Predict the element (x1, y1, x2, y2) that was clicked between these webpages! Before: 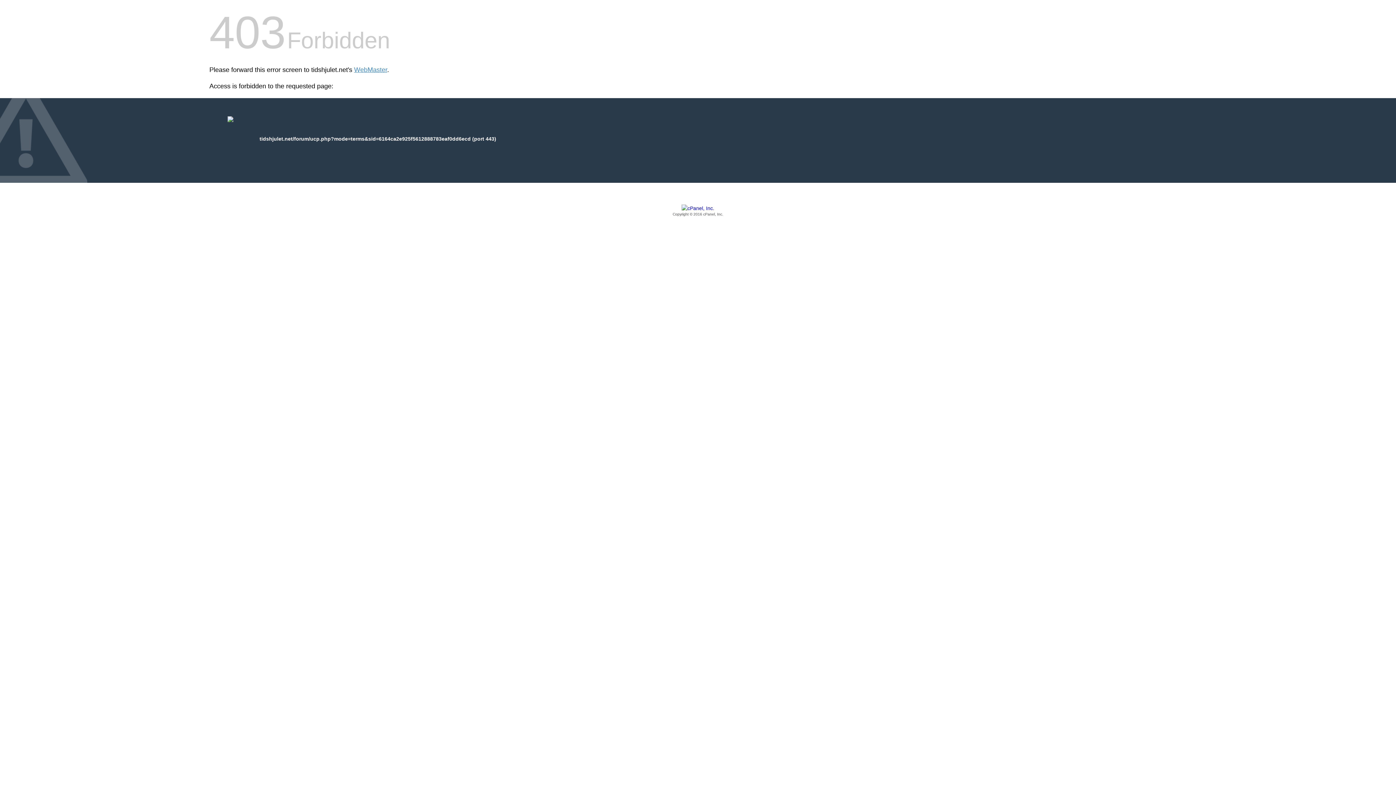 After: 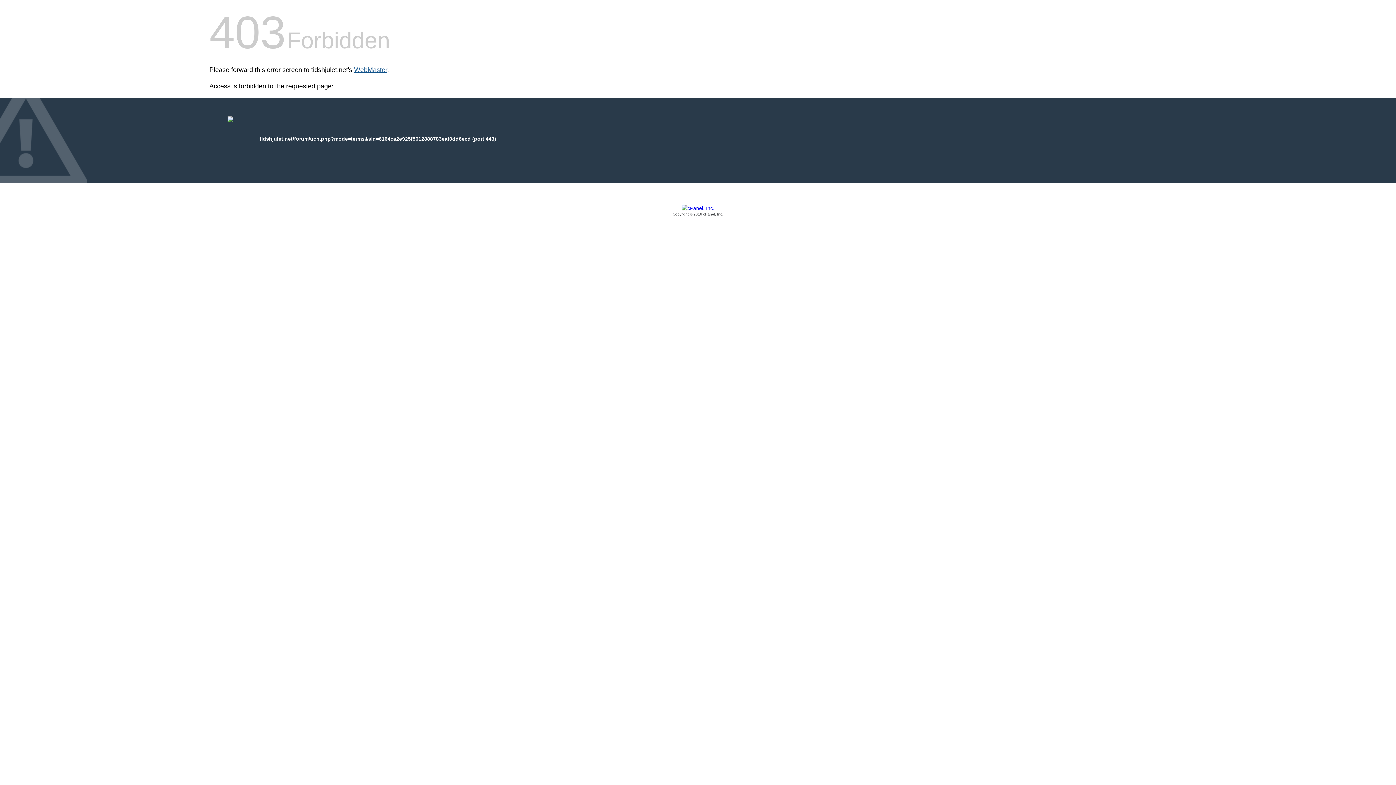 Action: label: WebMaster bbox: (354, 66, 387, 73)